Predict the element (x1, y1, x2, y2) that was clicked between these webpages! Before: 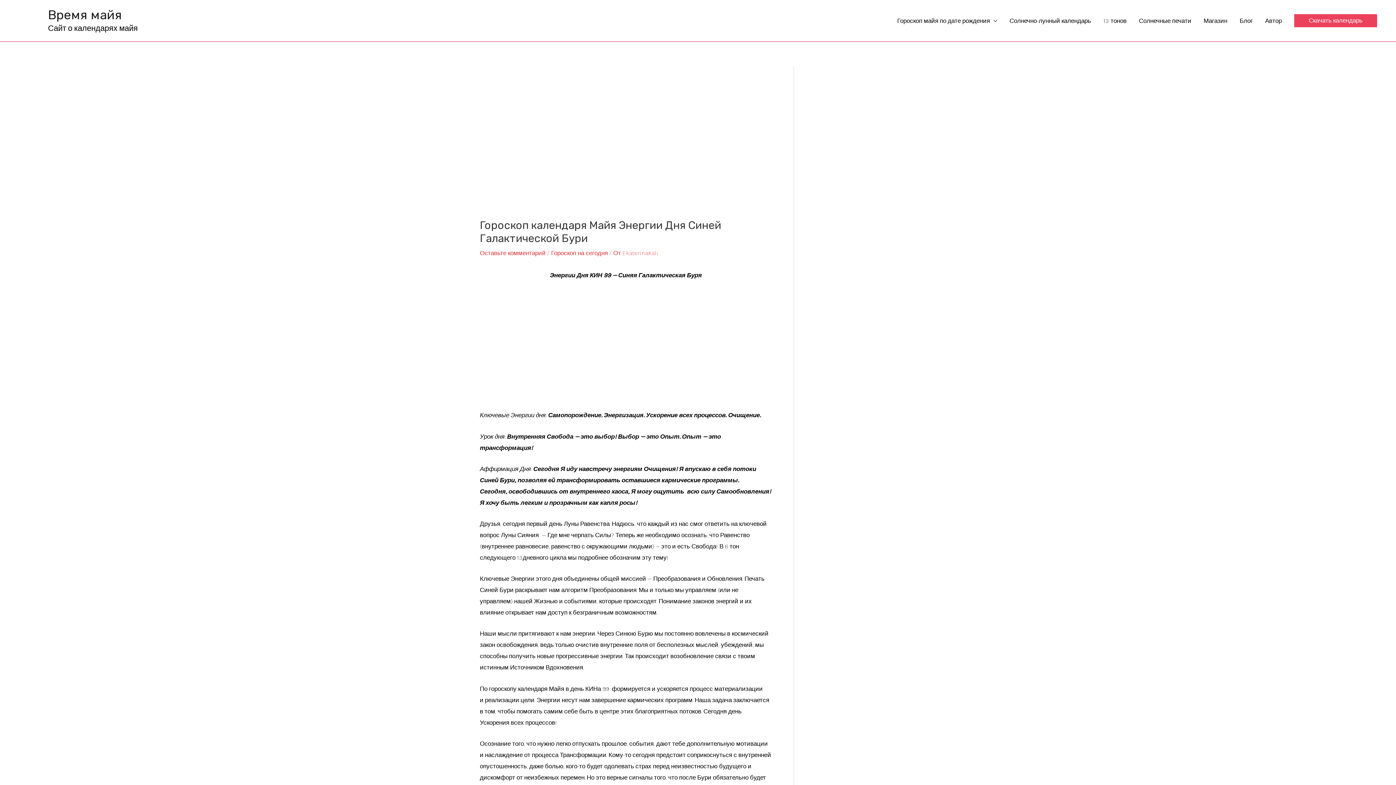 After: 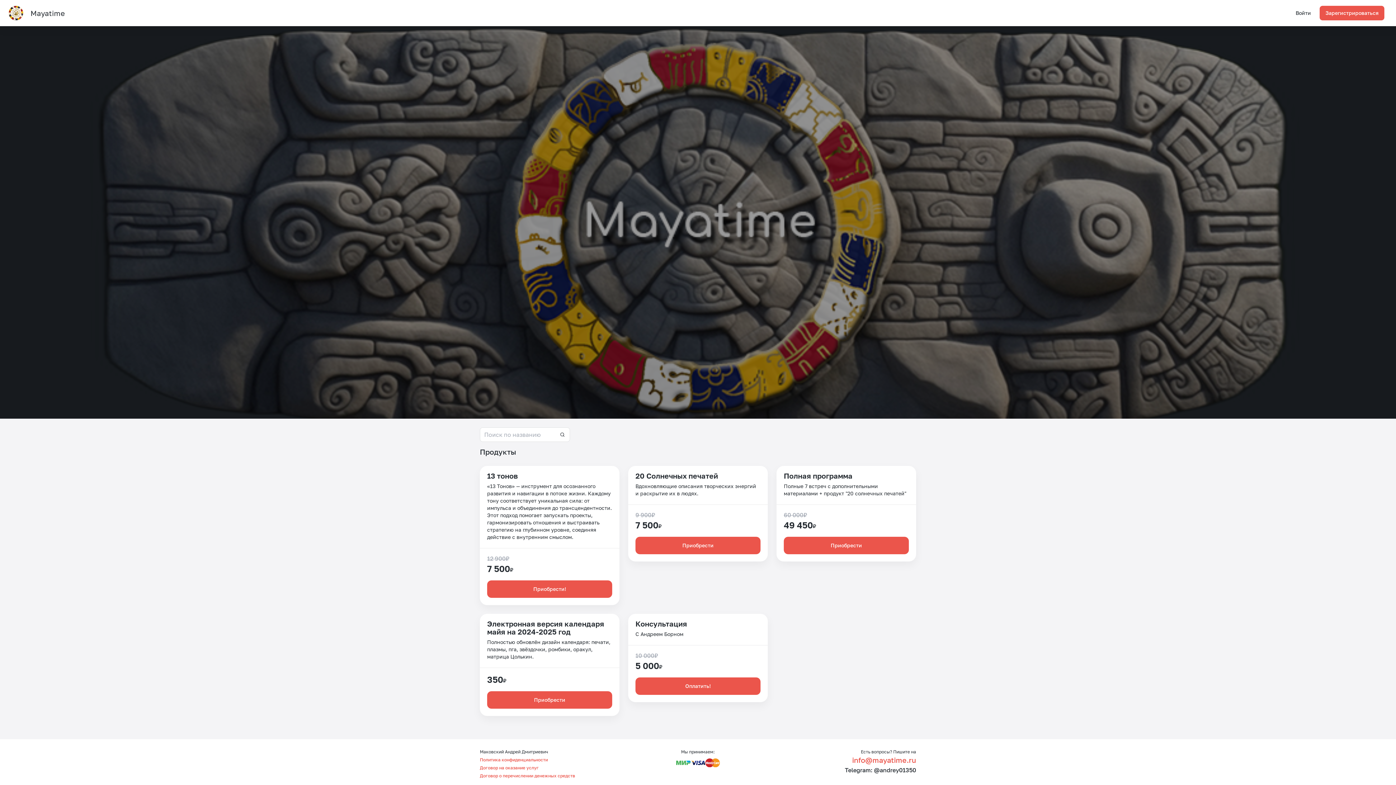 Action: bbox: (1197, 8, 1233, 33) label: Магазин